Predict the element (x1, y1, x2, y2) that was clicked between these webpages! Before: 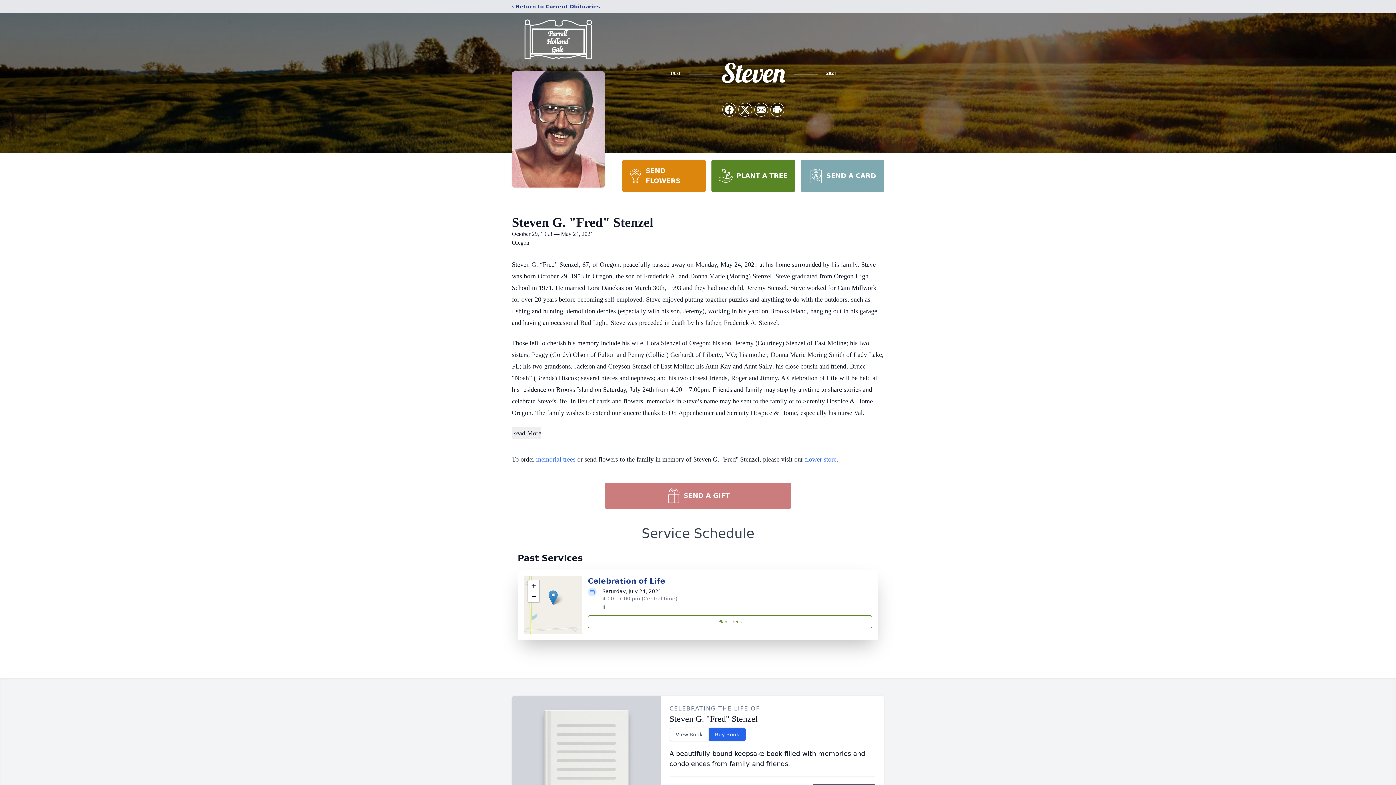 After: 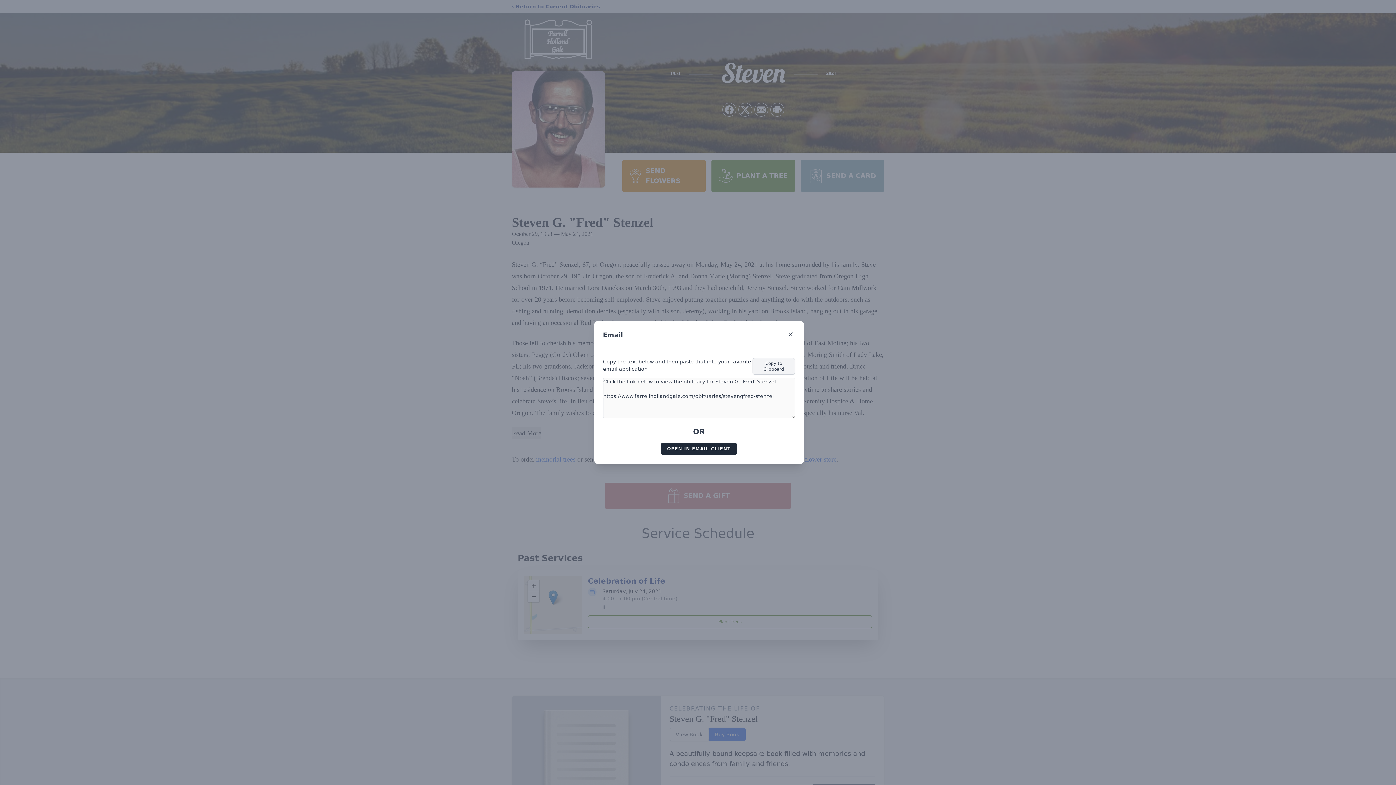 Action: label: Share via Email bbox: (754, 103, 768, 116)